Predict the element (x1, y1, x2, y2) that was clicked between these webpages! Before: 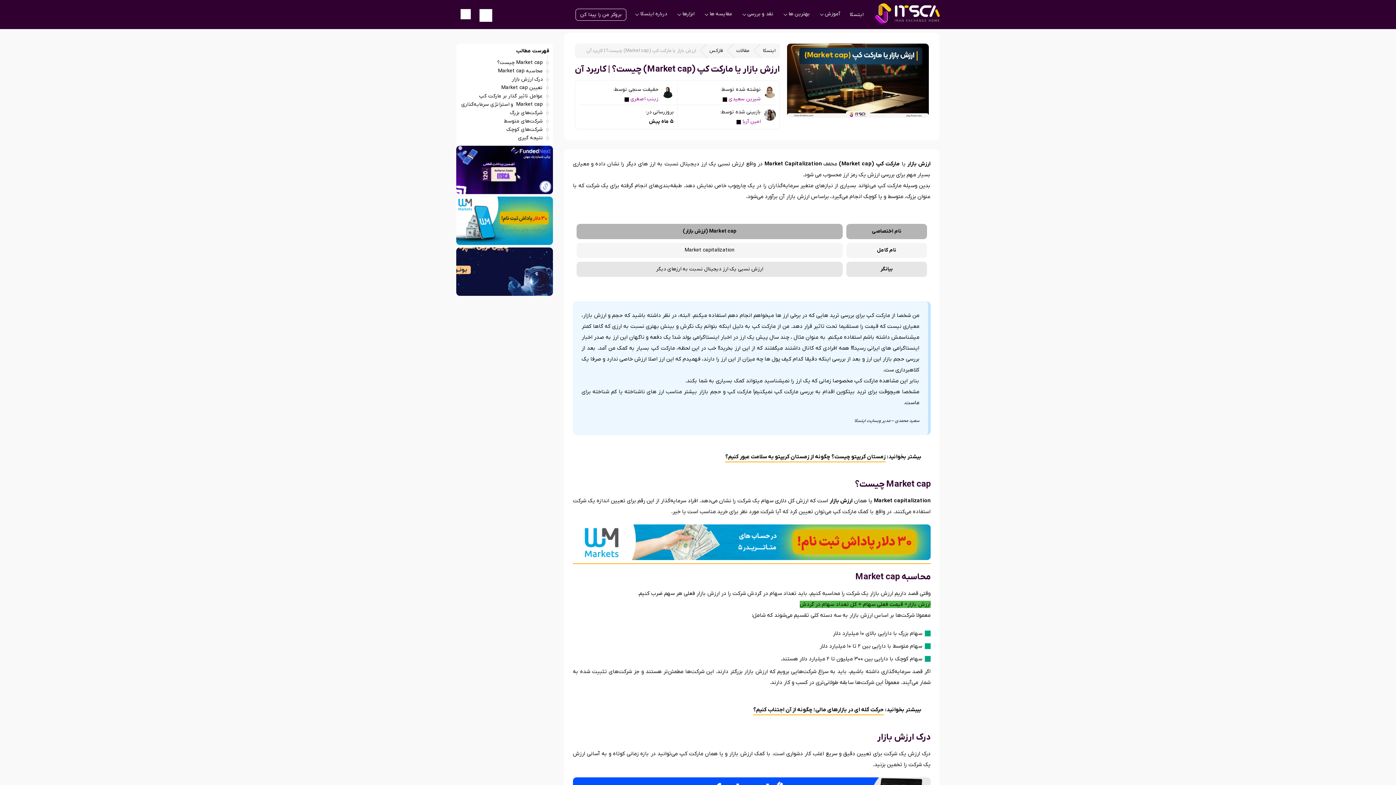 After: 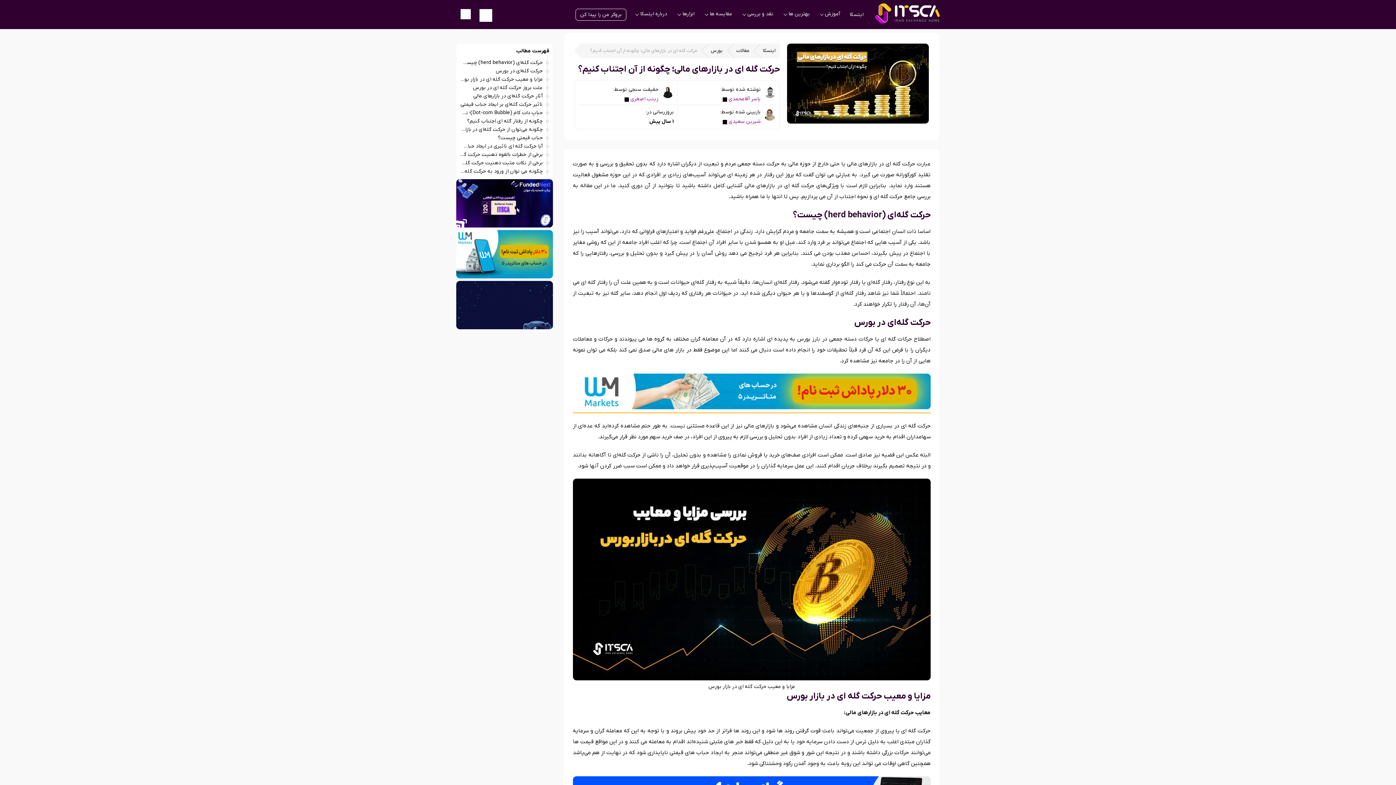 Action: label: حرکت گله ای در بازارهای مالی؛ چگونه از آن اجتناب کنیم؟ bbox: (753, 704, 884, 715)